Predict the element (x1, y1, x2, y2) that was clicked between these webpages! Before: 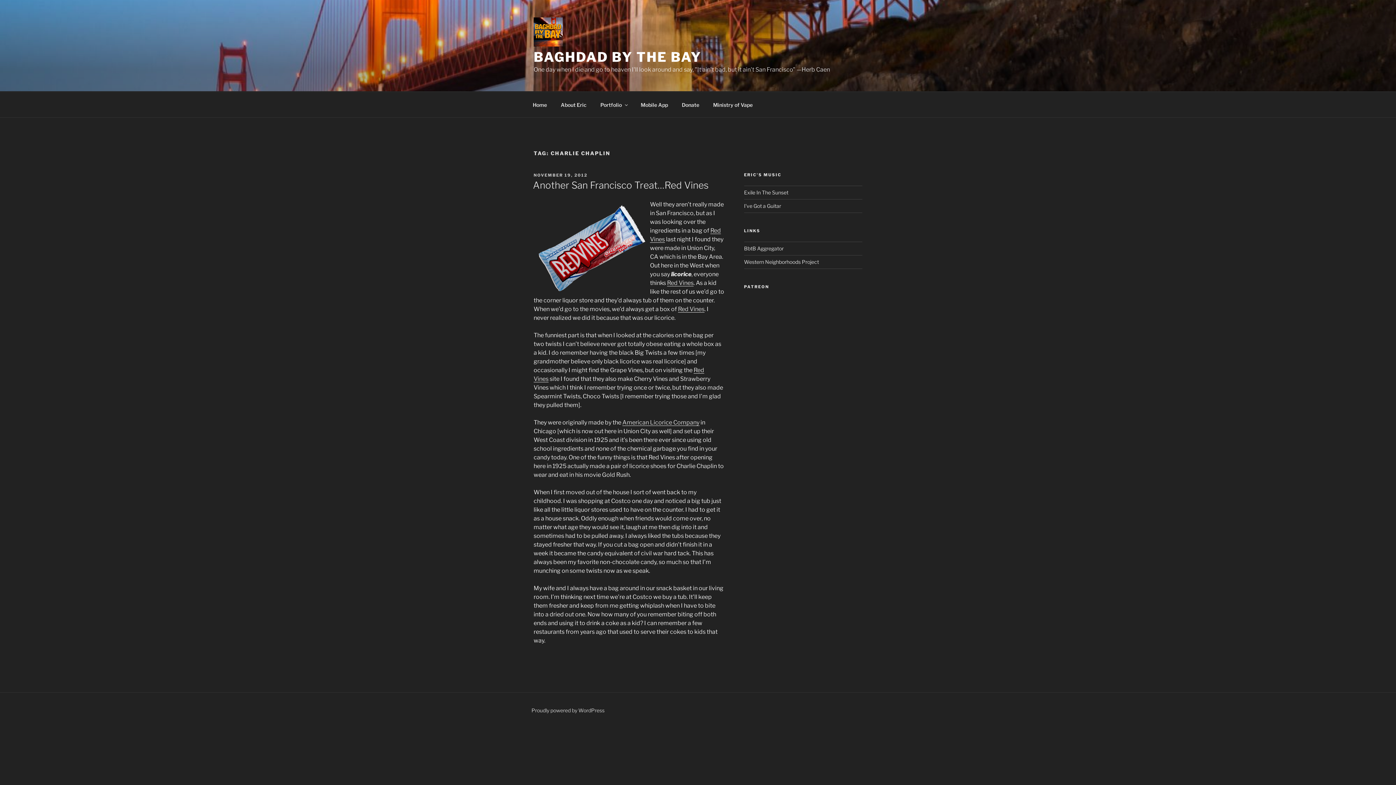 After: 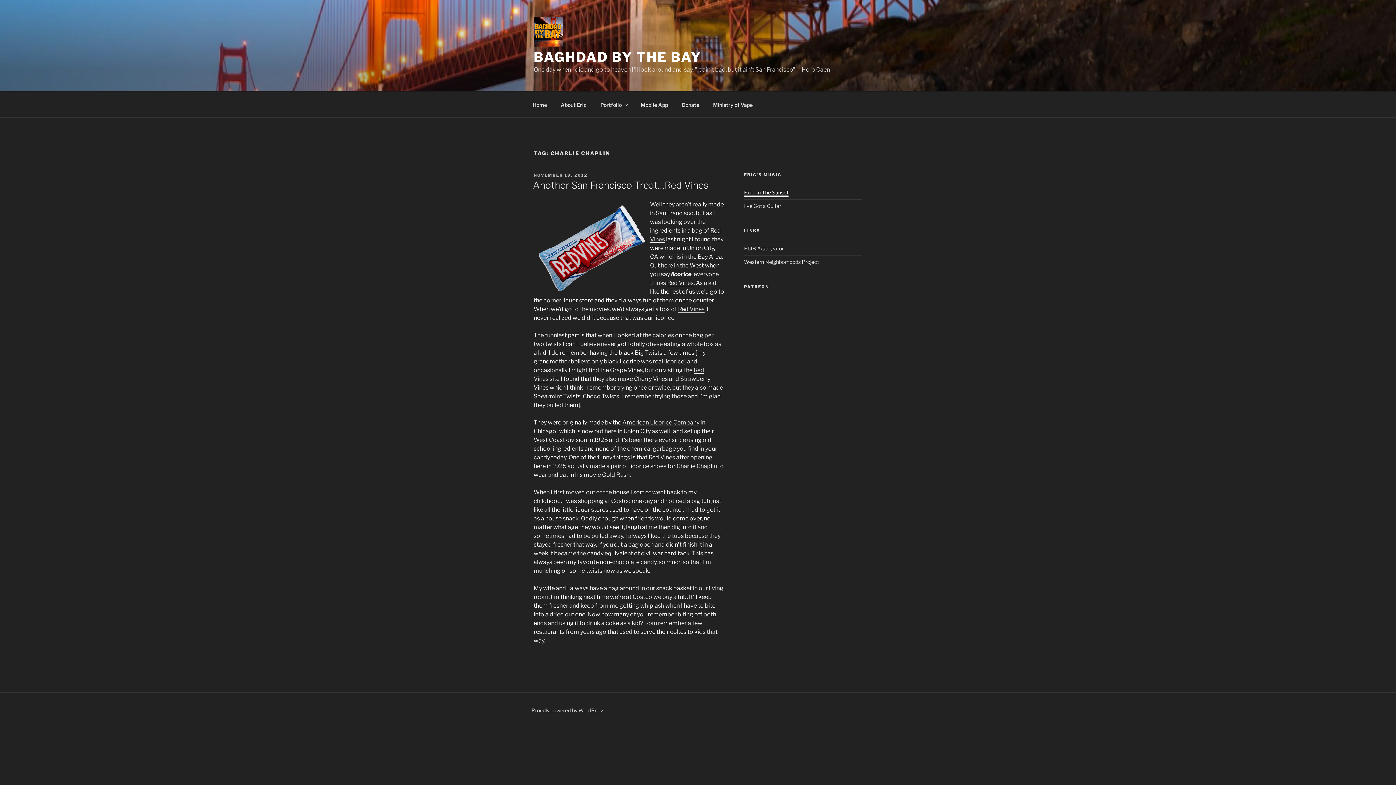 Action: label: Exile In The Sunset bbox: (744, 189, 788, 195)